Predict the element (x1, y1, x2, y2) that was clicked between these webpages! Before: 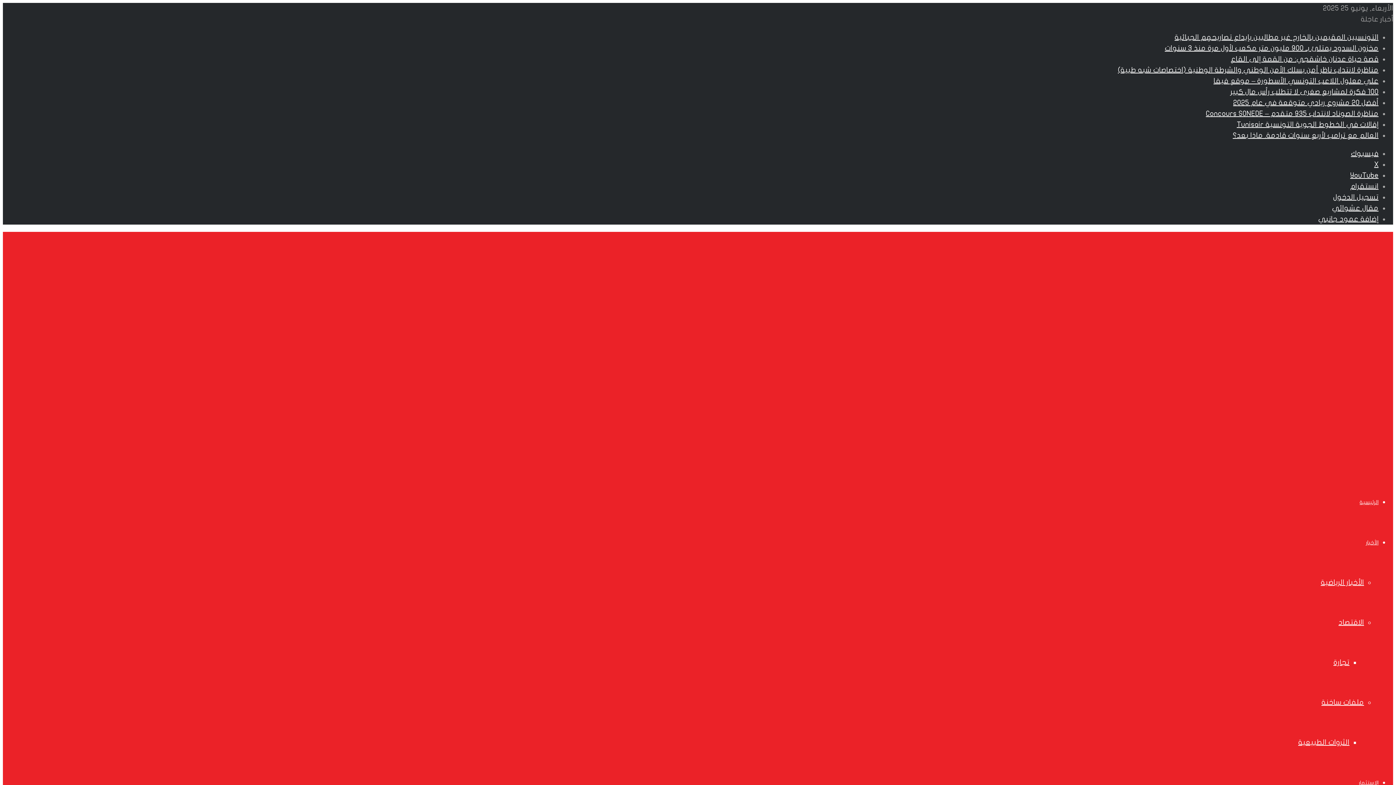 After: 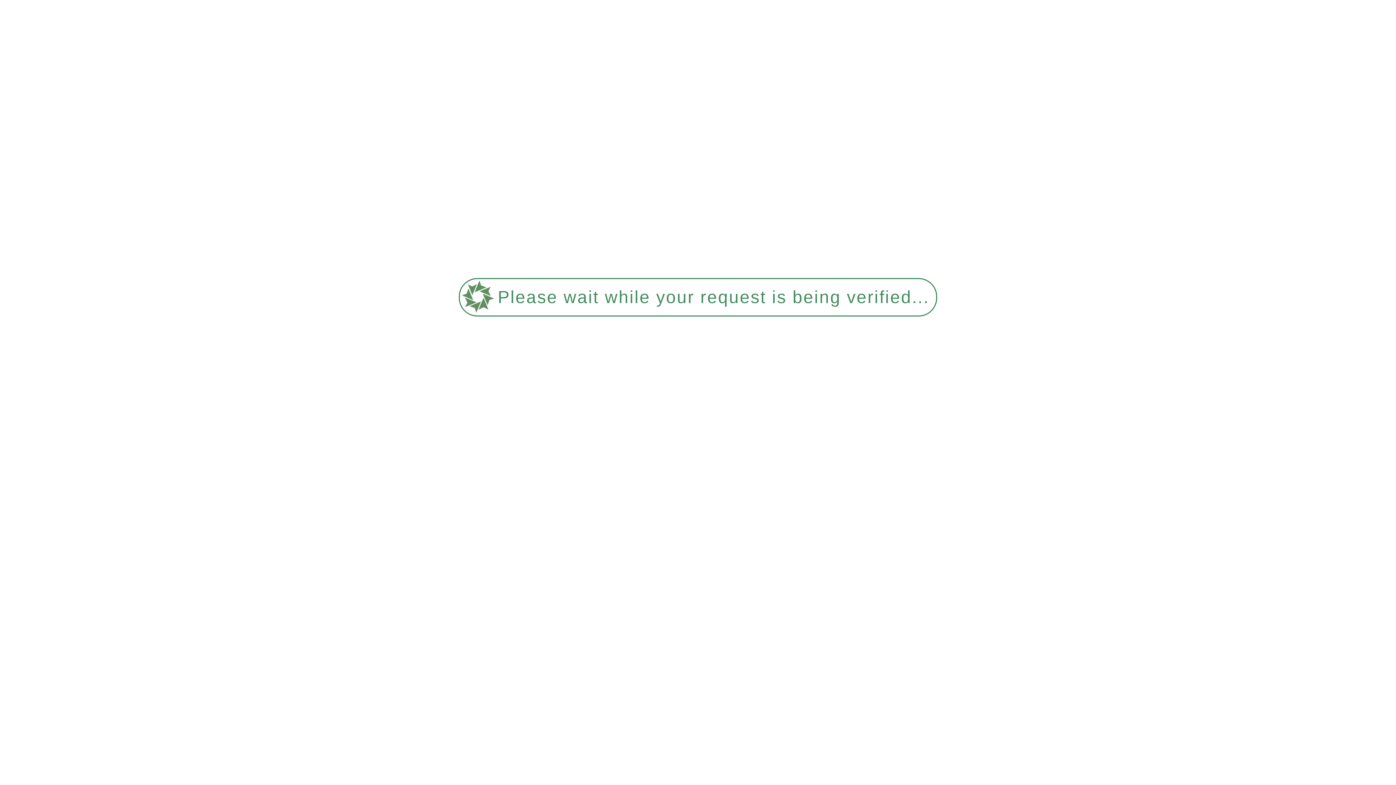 Action: bbox: (1358, 780, 1378, 786) label: الاستثمار